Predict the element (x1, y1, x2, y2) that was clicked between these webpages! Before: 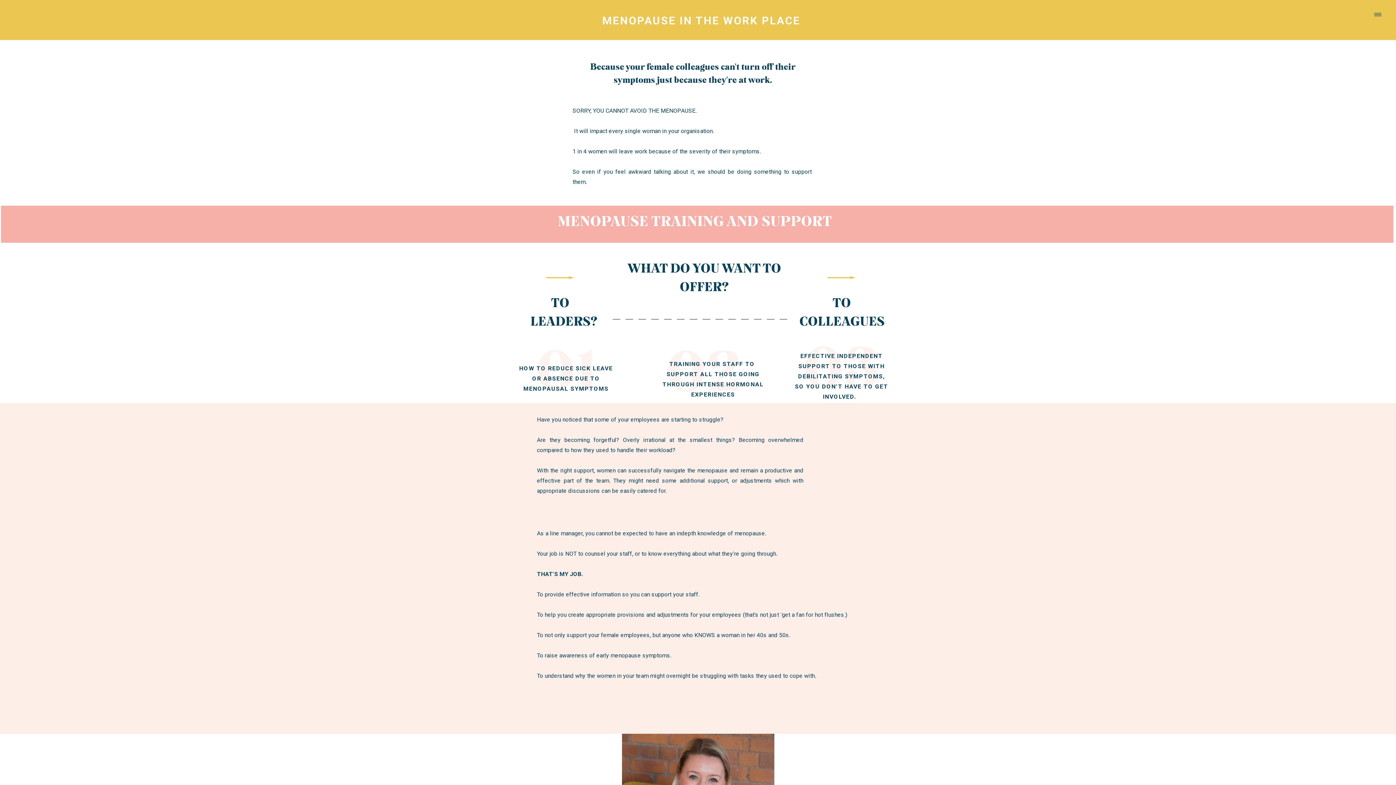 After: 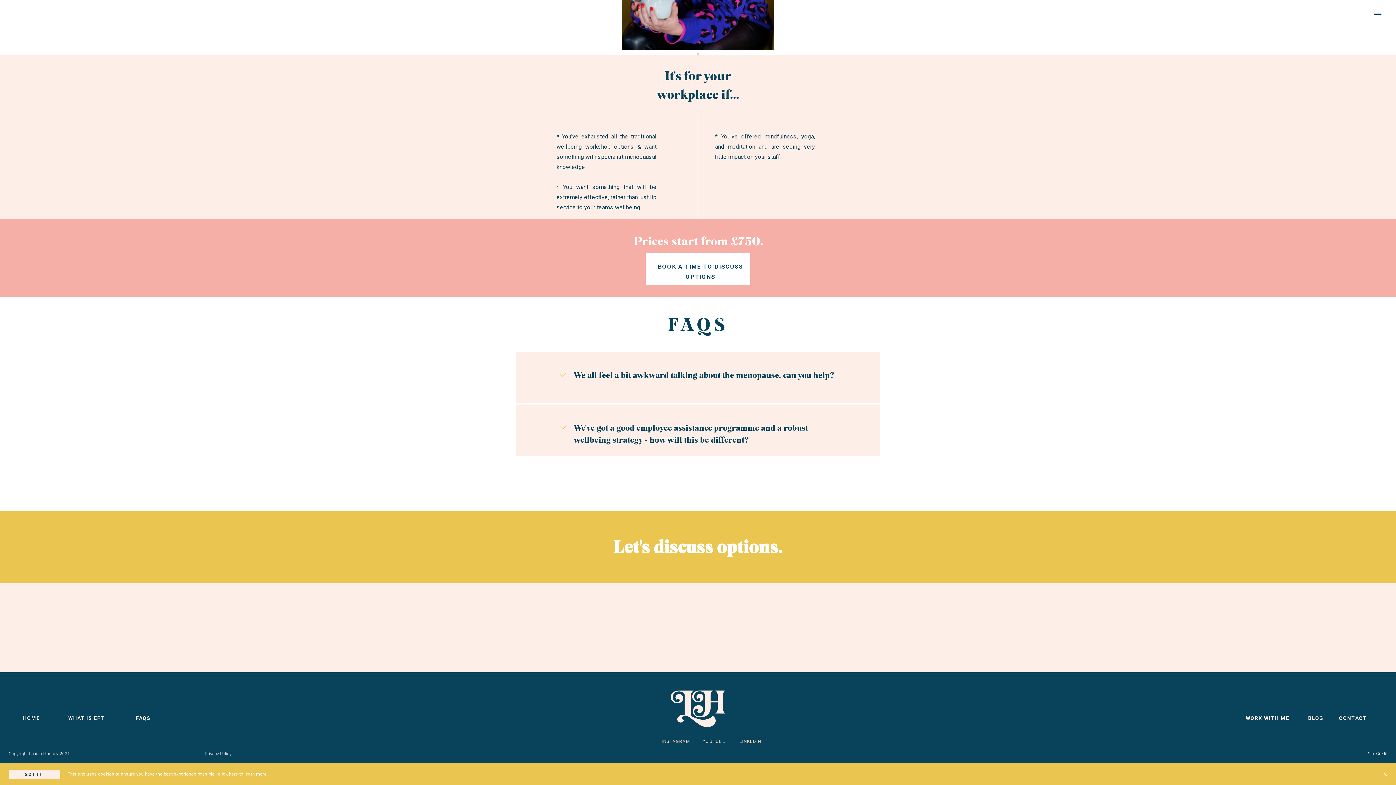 Action: bbox: (513, 211, 876, 232) label: MENOPAUSE TRAINING AND SUPPORT
